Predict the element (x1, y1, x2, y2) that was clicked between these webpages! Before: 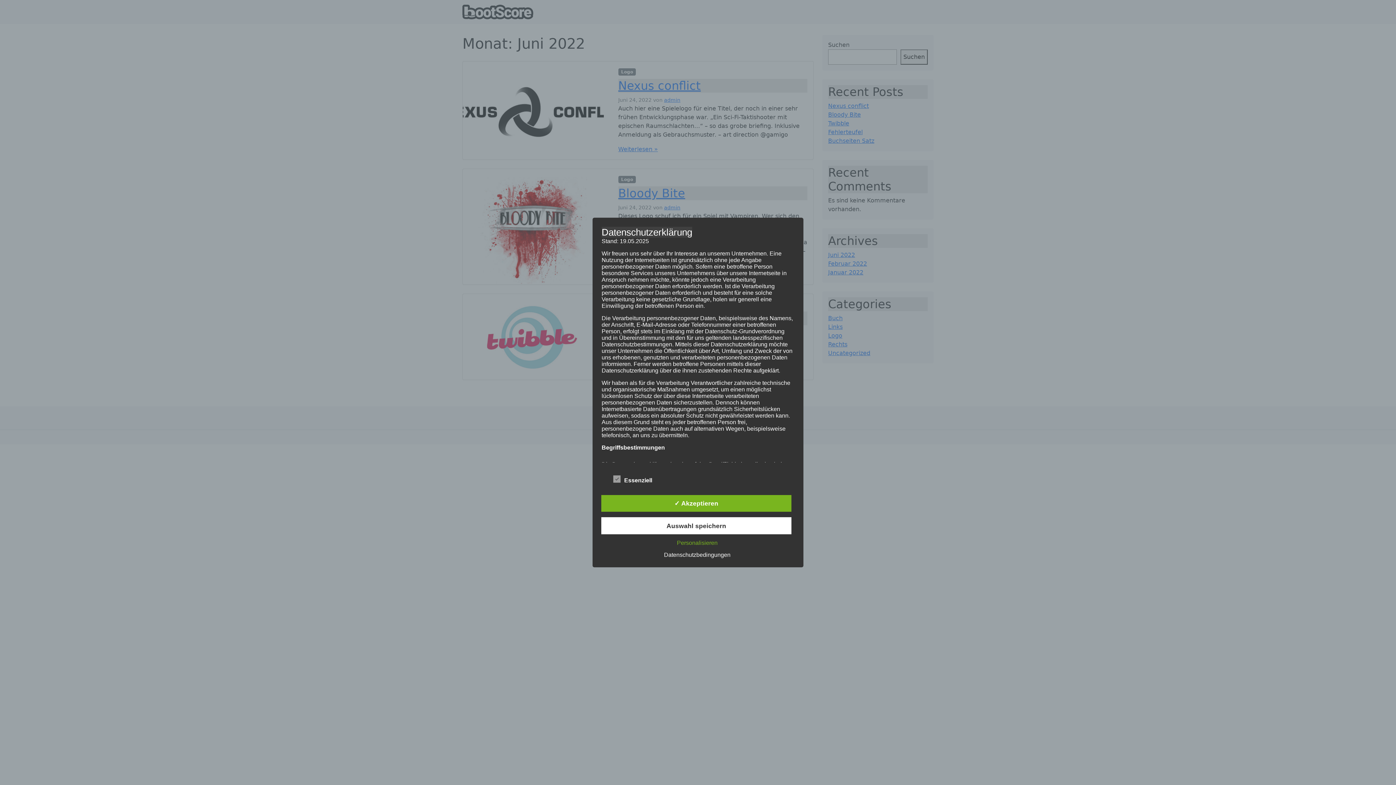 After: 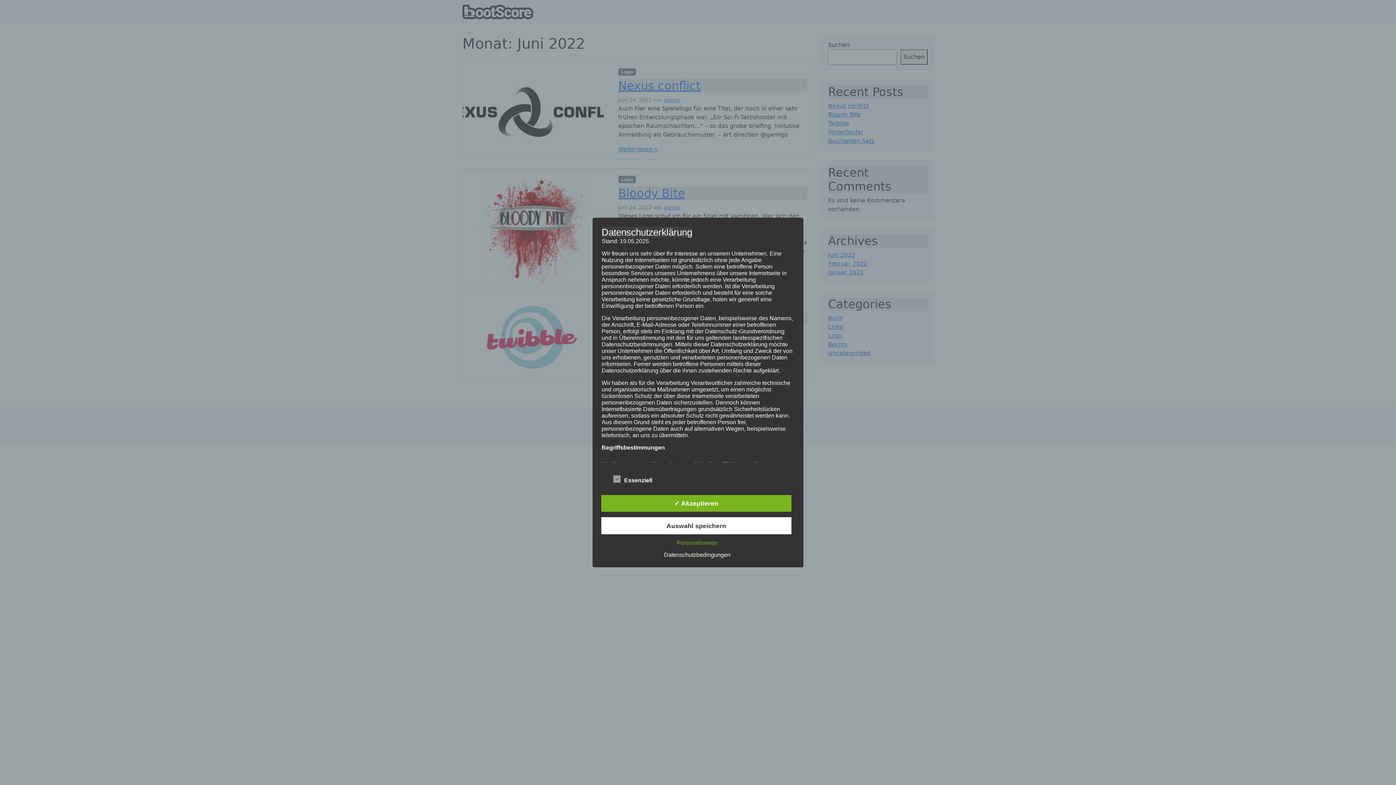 Action: label: Datenschutzbedingungen bbox: (660, 551, 734, 558)